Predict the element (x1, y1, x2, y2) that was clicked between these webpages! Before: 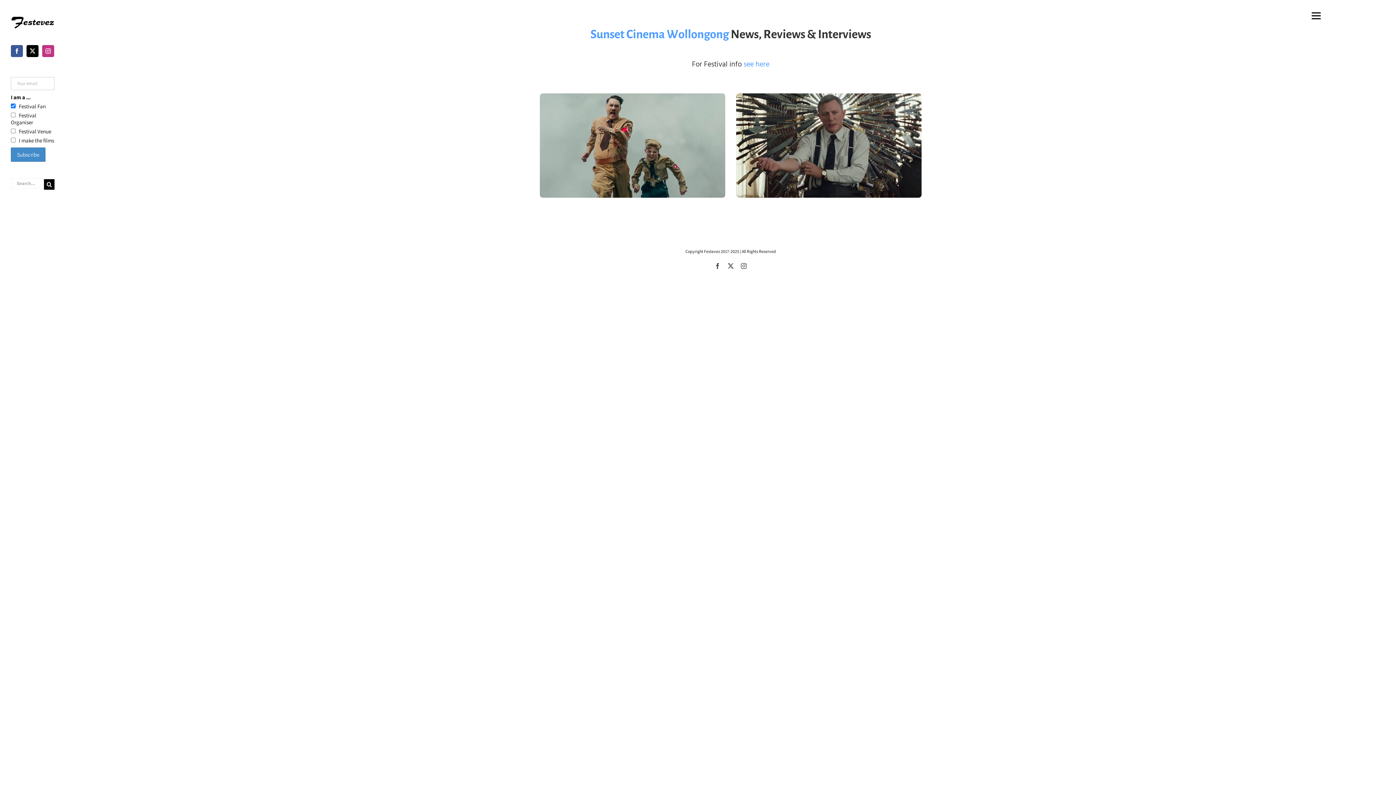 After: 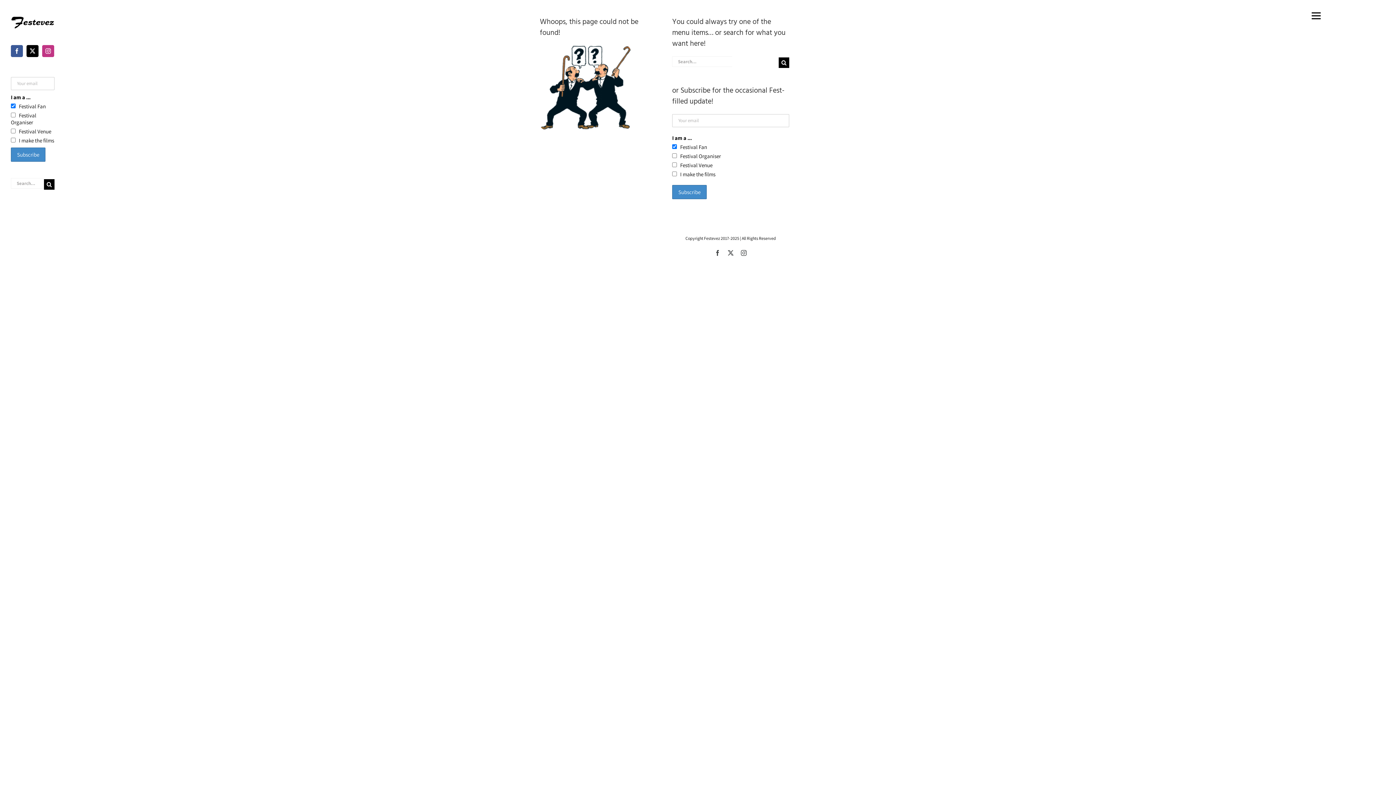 Action: label: see here bbox: (743, 58, 769, 70)